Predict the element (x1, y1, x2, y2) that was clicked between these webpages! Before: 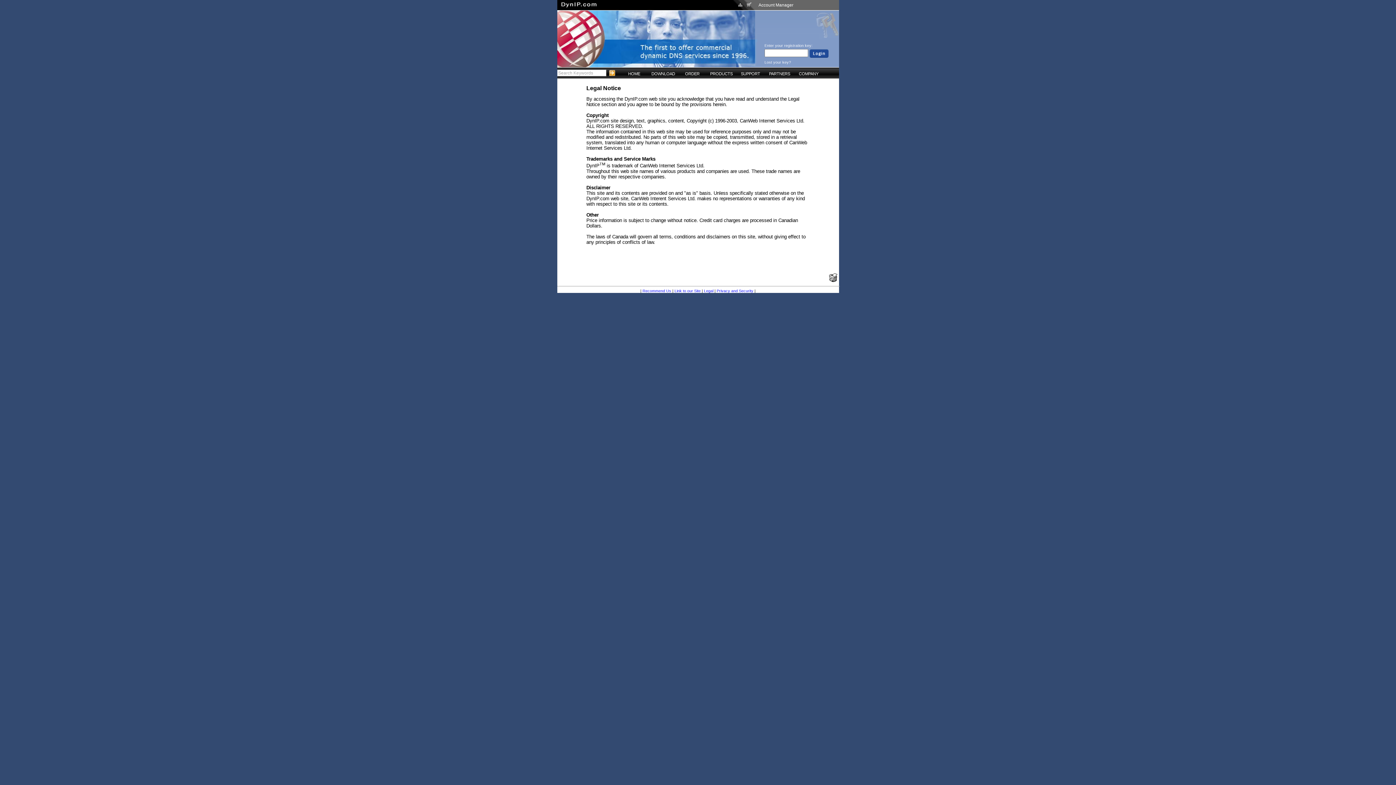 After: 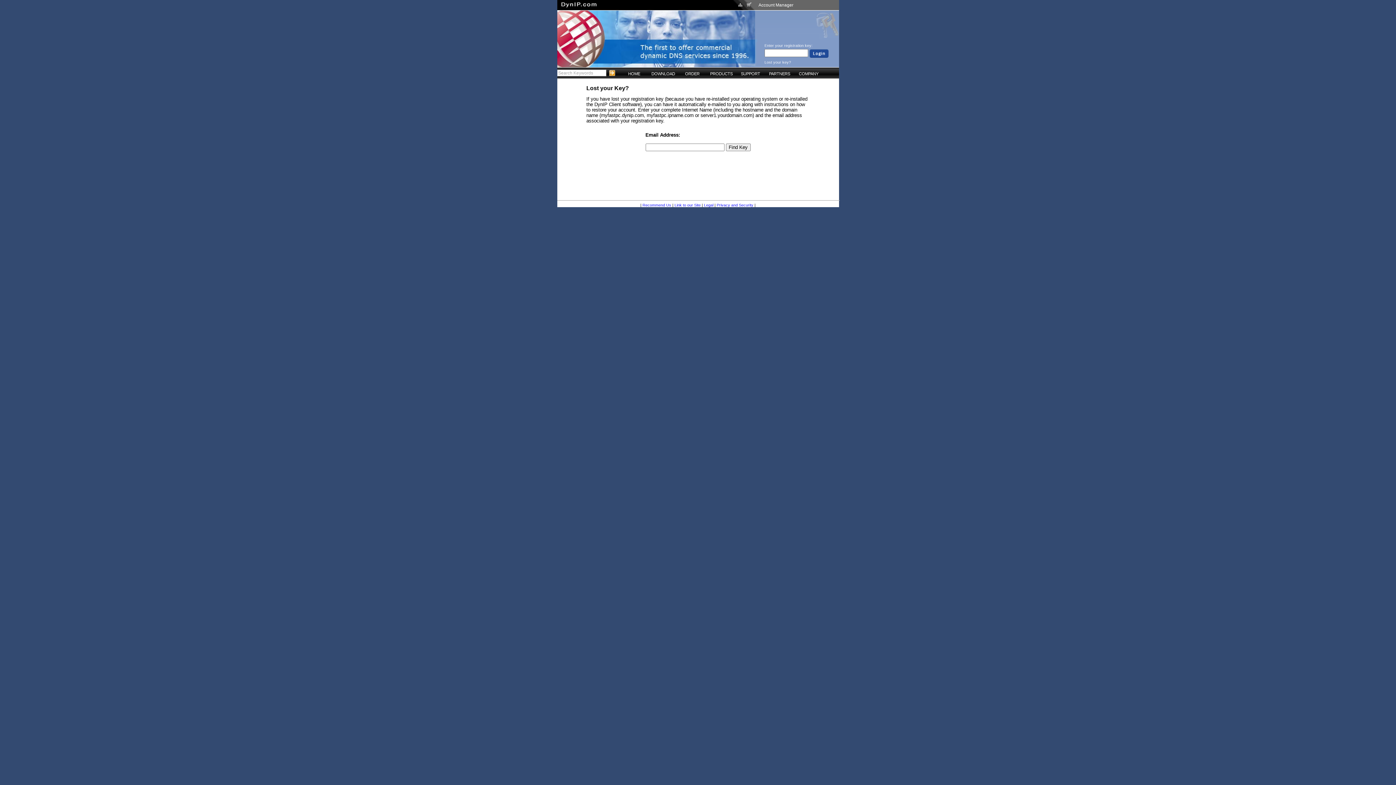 Action: bbox: (764, 60, 791, 64) label: Lost your key?